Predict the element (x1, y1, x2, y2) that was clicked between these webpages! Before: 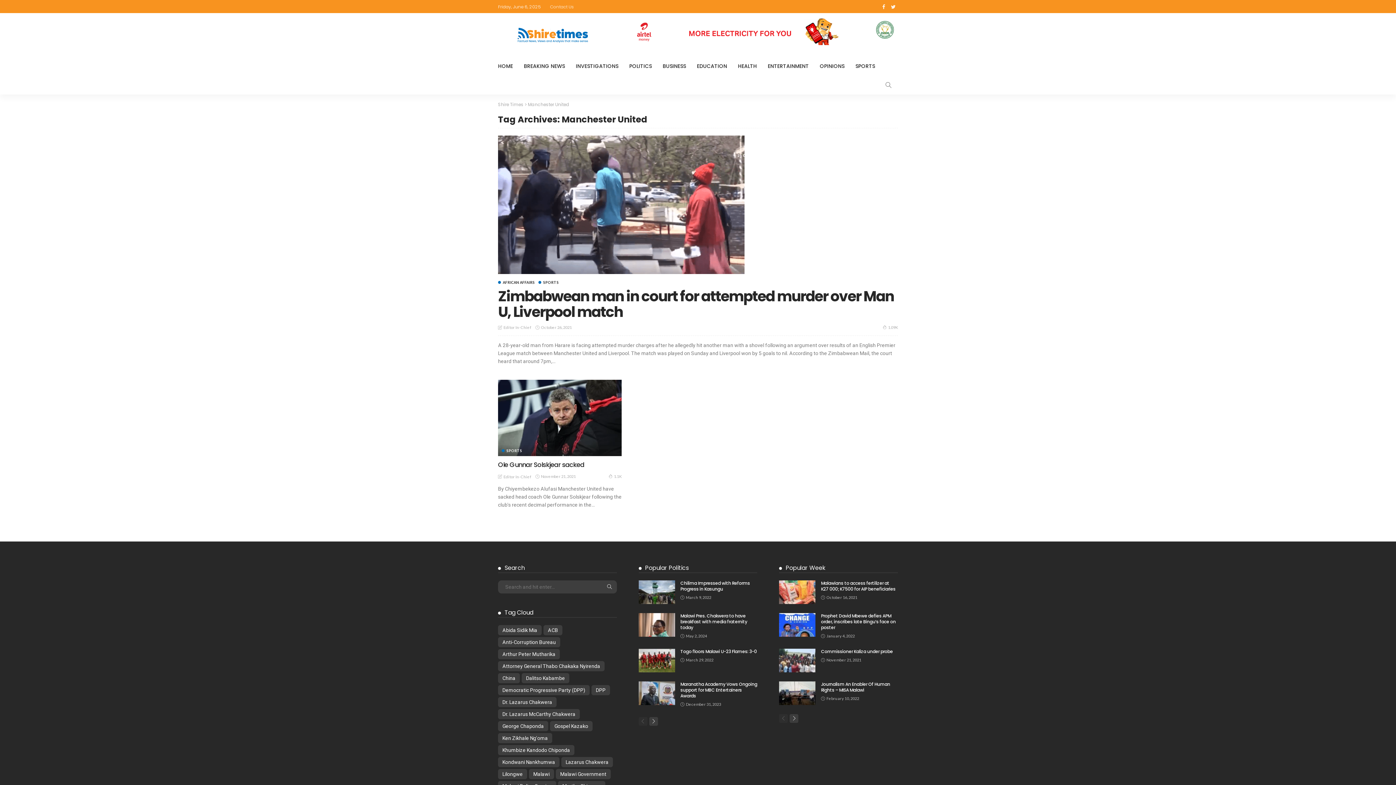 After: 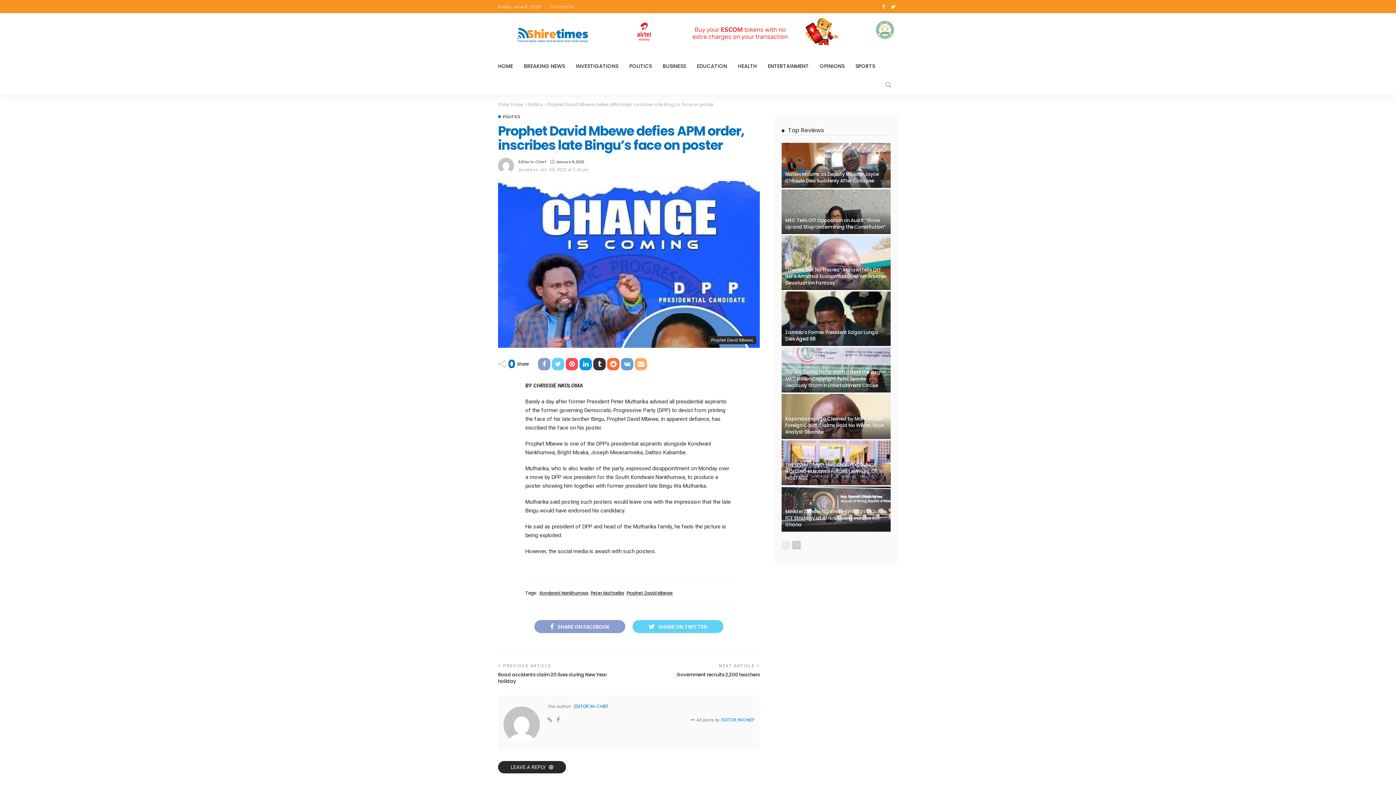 Action: bbox: (779, 613, 815, 636)